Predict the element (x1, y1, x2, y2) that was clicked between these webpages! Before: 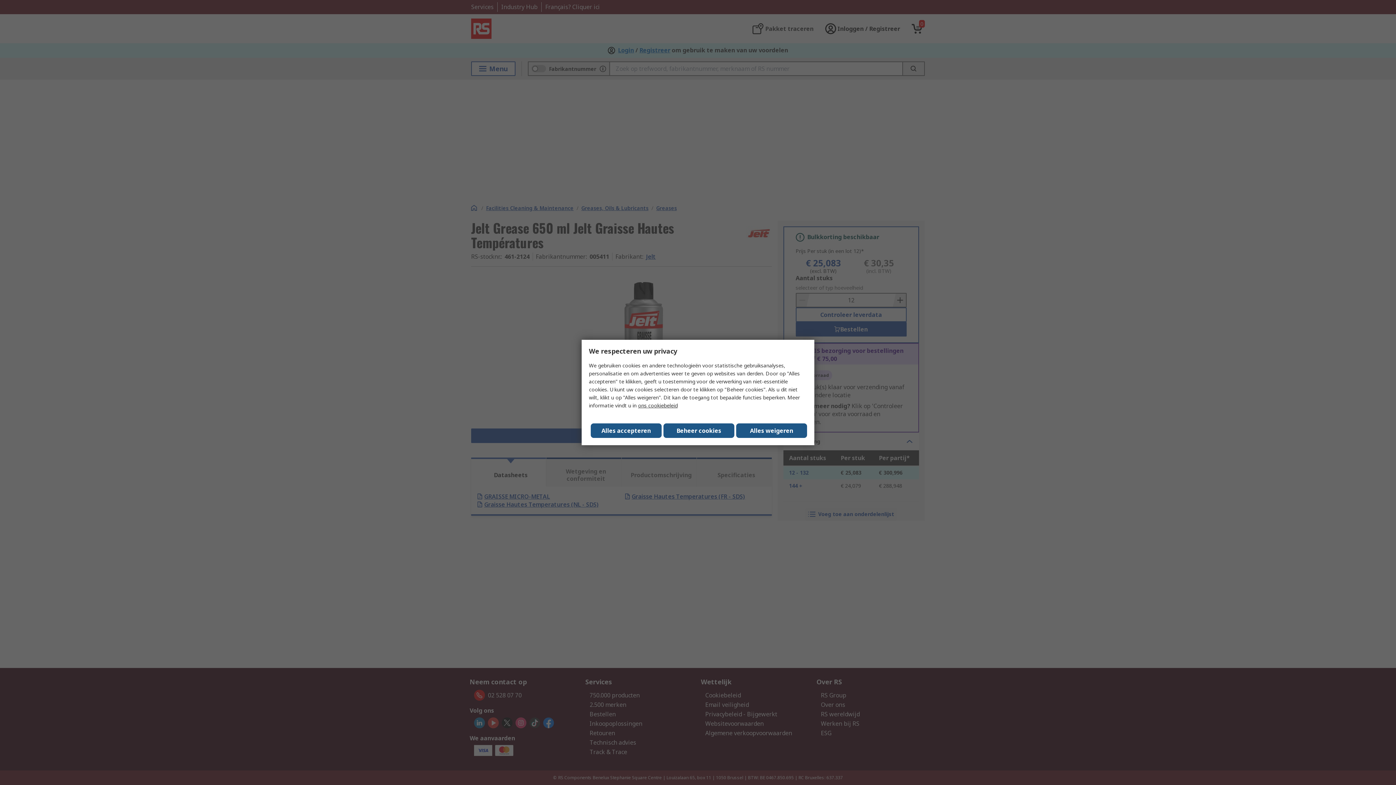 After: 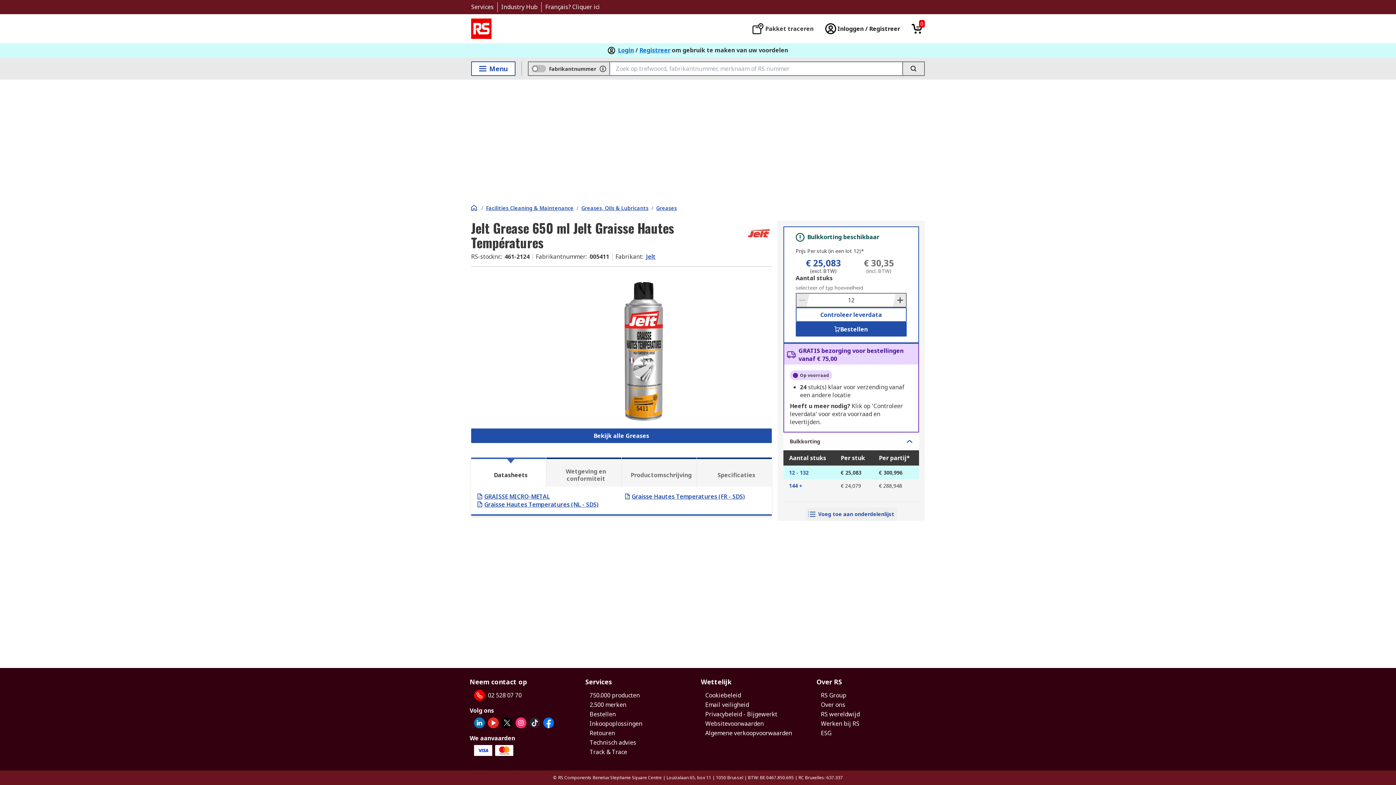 Action: label: Close consent Widget bbox: (590, 423, 661, 438)